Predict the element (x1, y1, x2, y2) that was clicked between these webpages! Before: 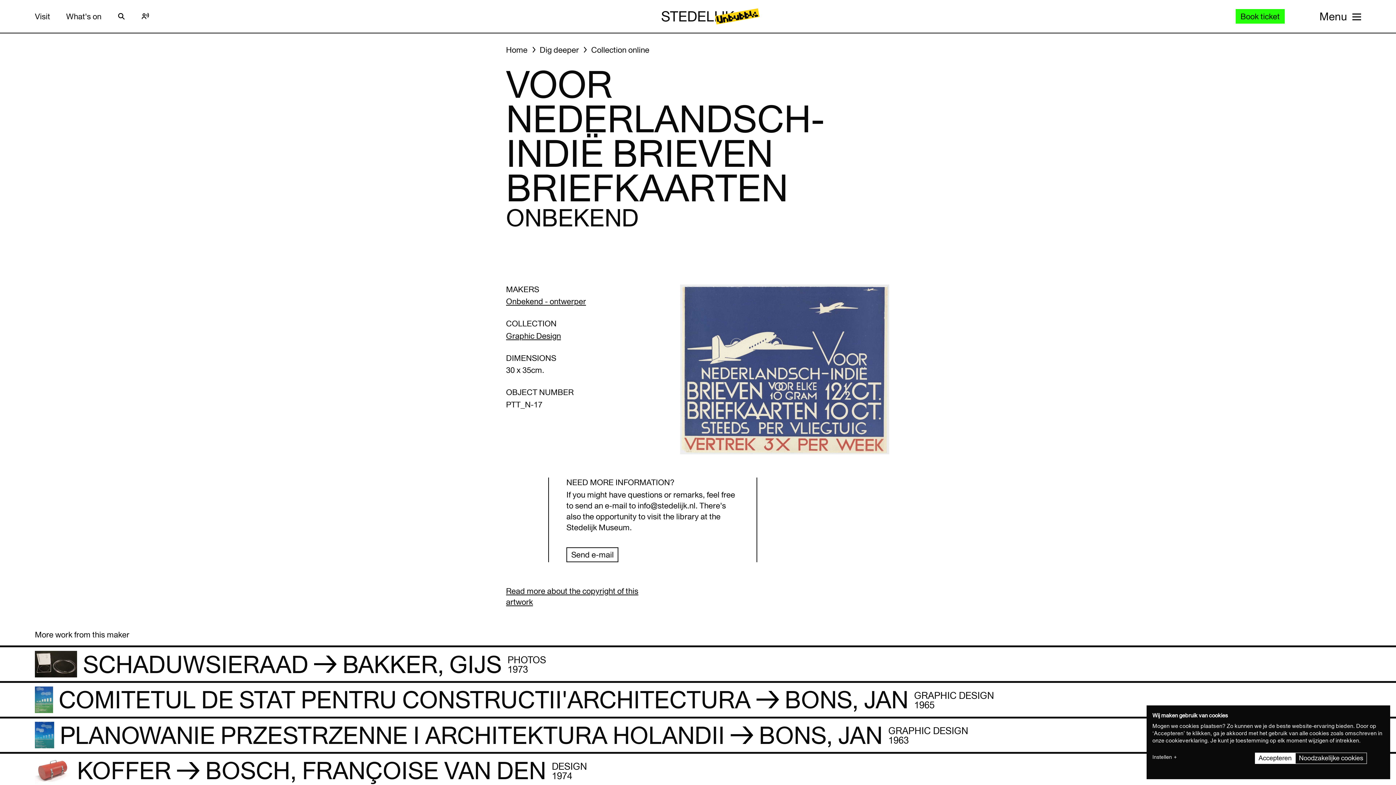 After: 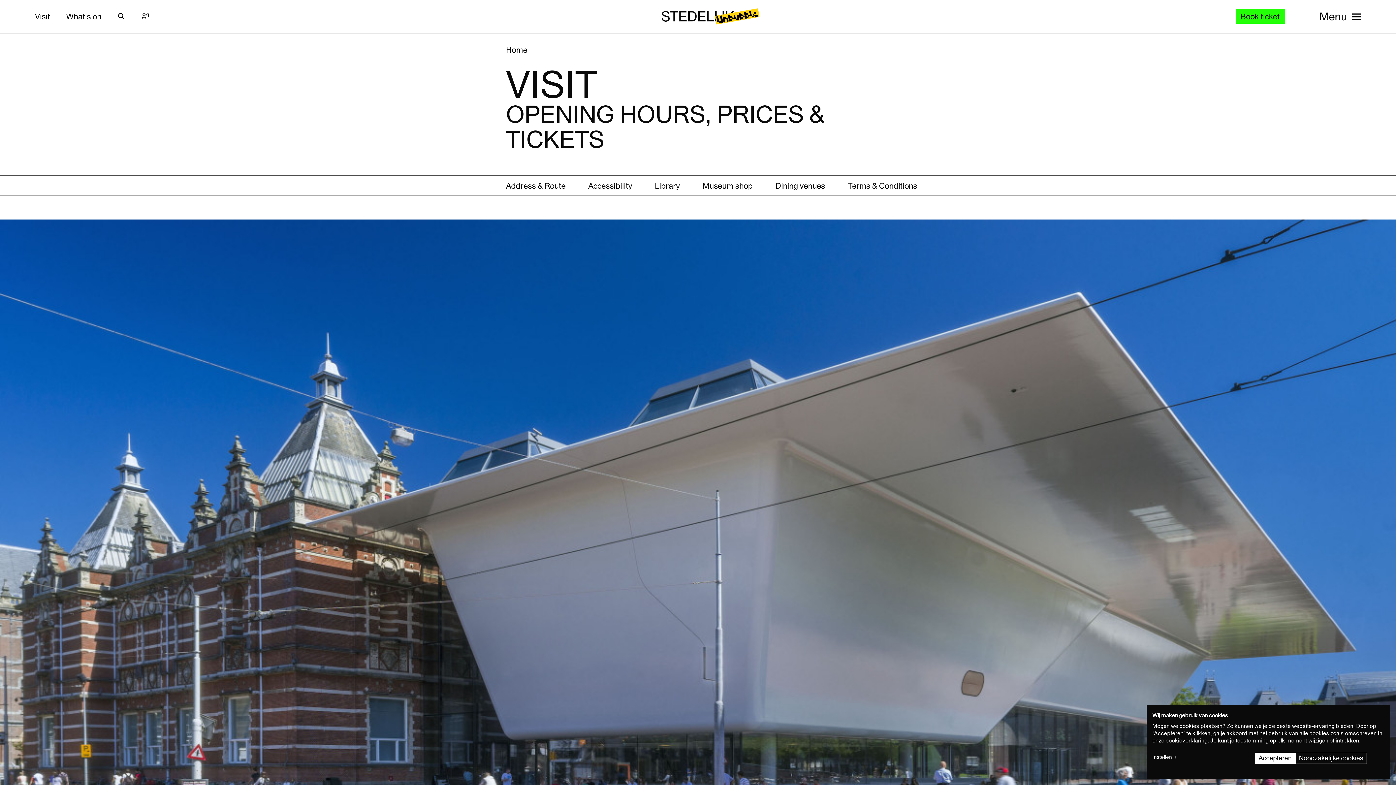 Action: bbox: (34, 12, 50, 20) label: Visit